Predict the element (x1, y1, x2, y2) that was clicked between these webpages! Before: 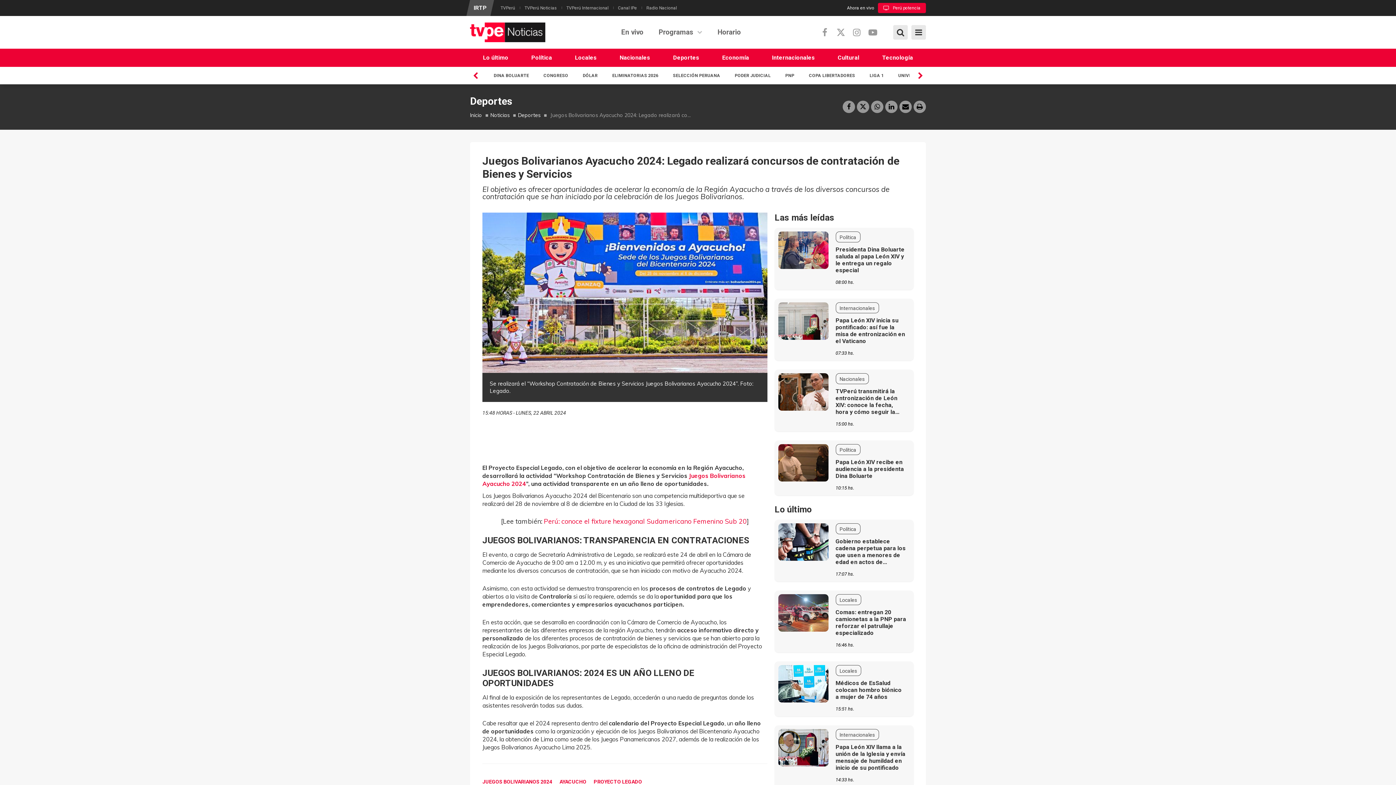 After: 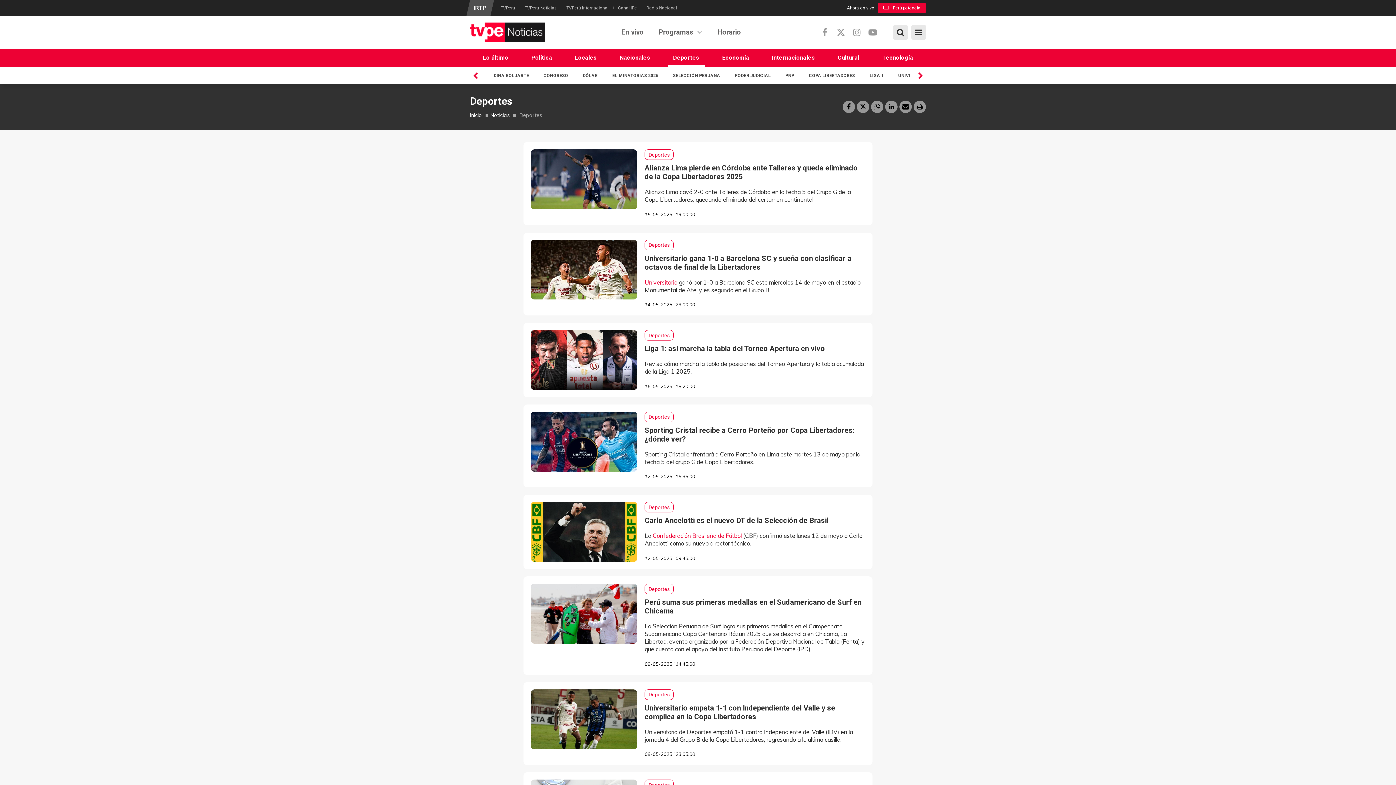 Action: bbox: (518, 112, 540, 118) label: Deportes